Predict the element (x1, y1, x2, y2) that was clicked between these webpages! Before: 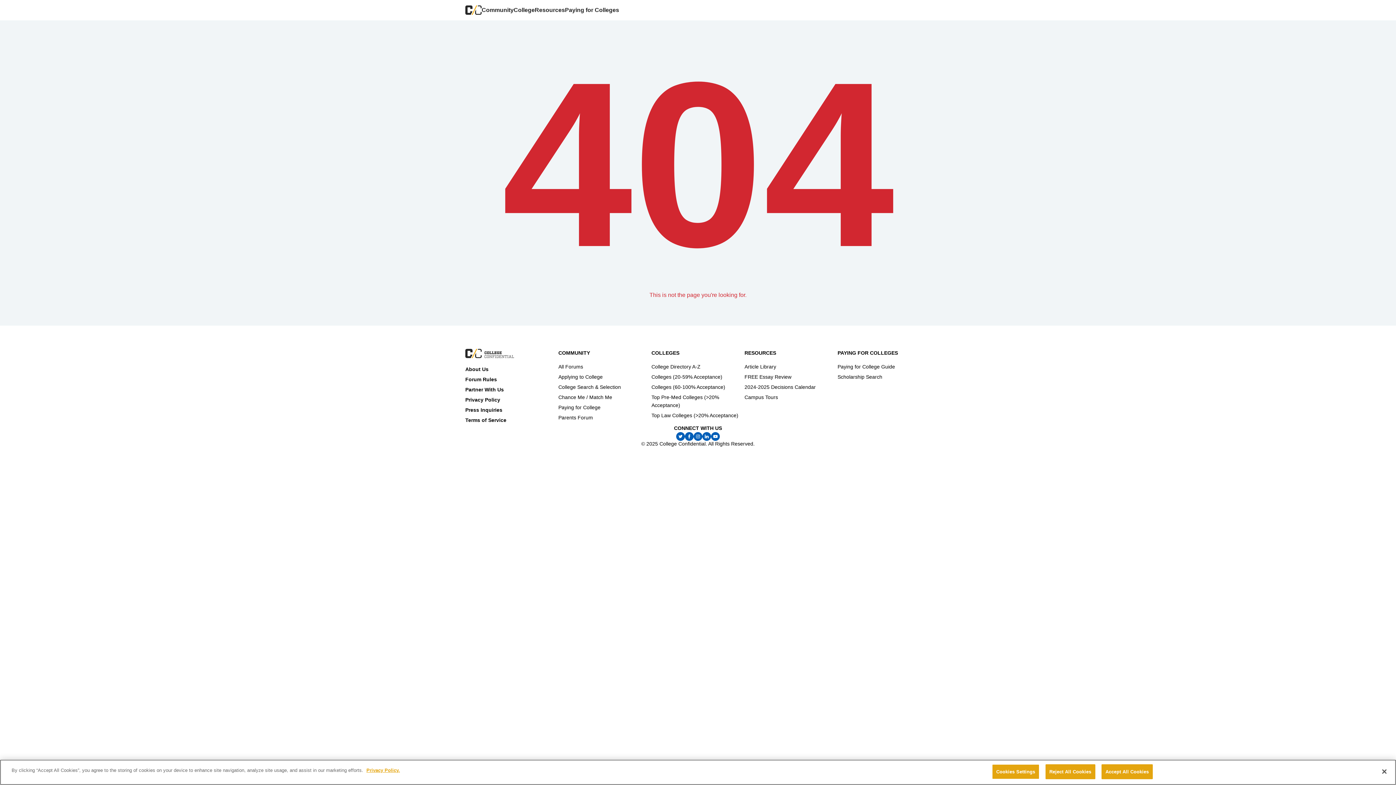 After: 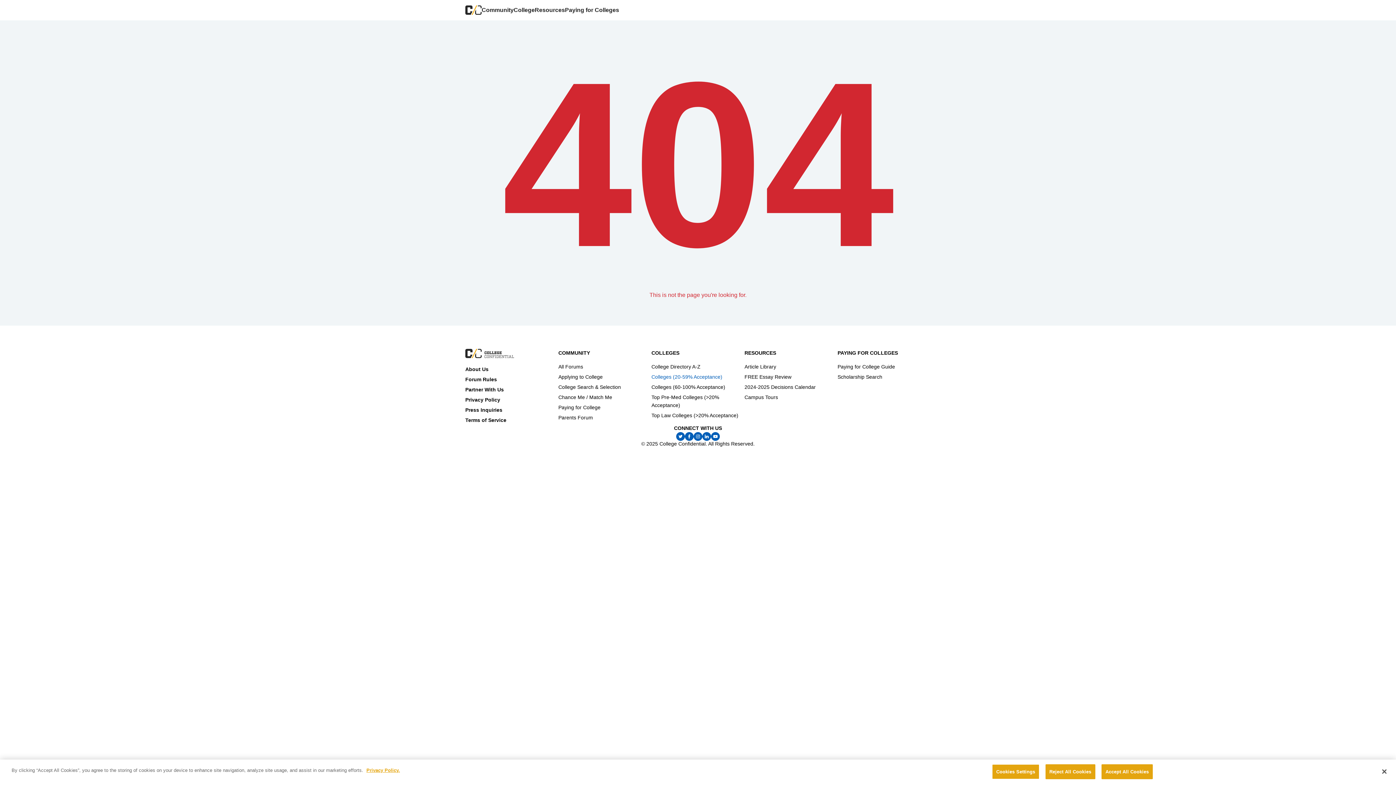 Action: label: Colleges (20-59% Acceptance) bbox: (651, 374, 722, 380)